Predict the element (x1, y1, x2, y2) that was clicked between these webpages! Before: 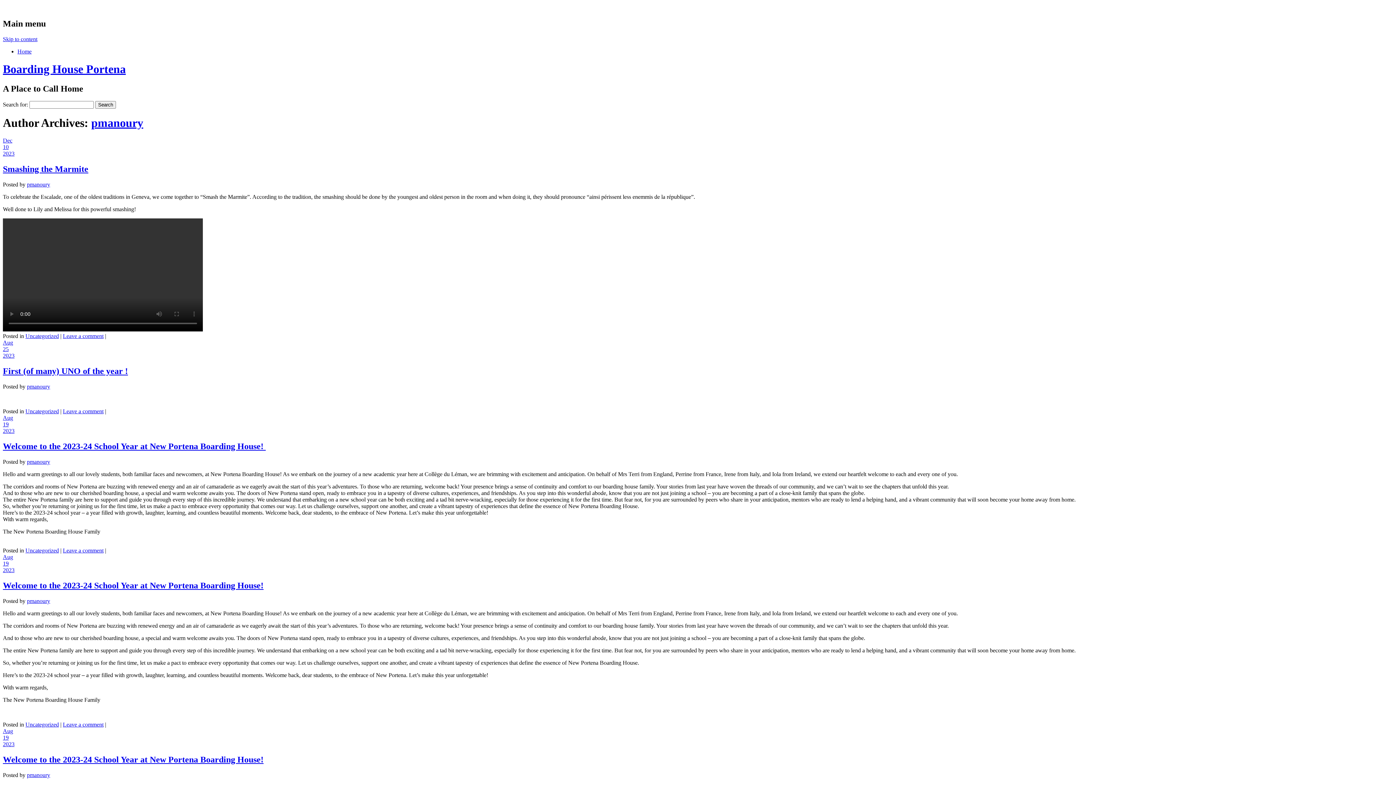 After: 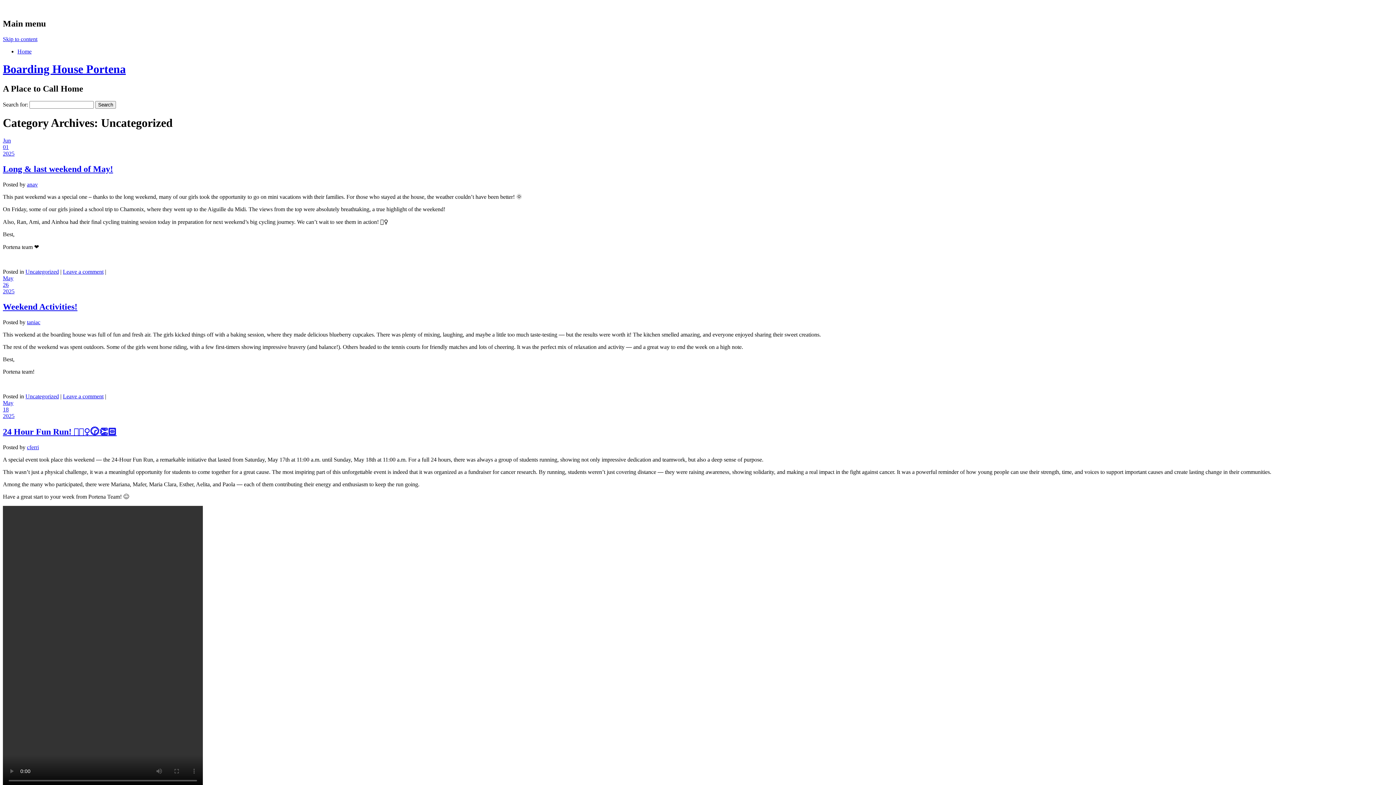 Action: bbox: (25, 333, 58, 339) label: Uncategorized